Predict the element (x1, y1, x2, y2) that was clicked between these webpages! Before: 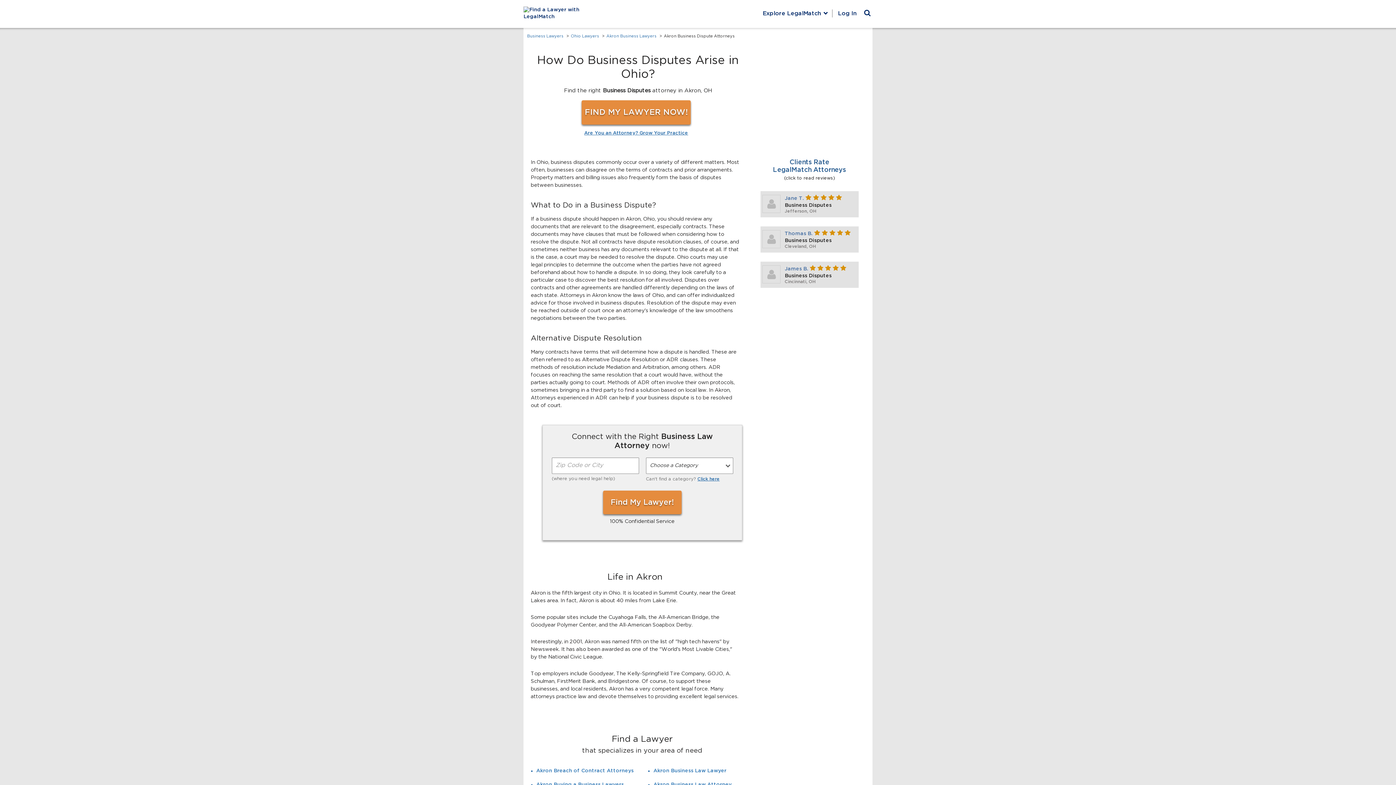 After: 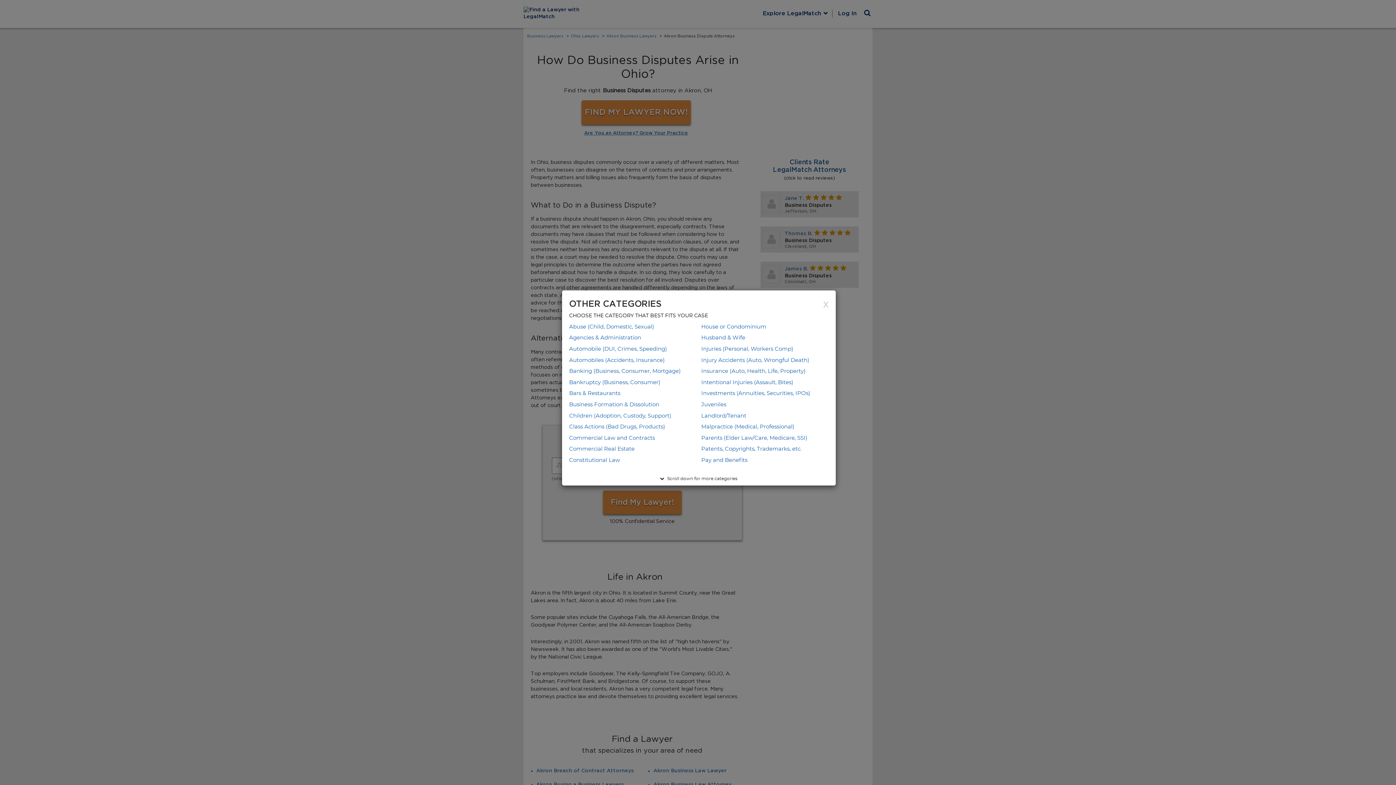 Action: label: Click here bbox: (697, 477, 719, 481)